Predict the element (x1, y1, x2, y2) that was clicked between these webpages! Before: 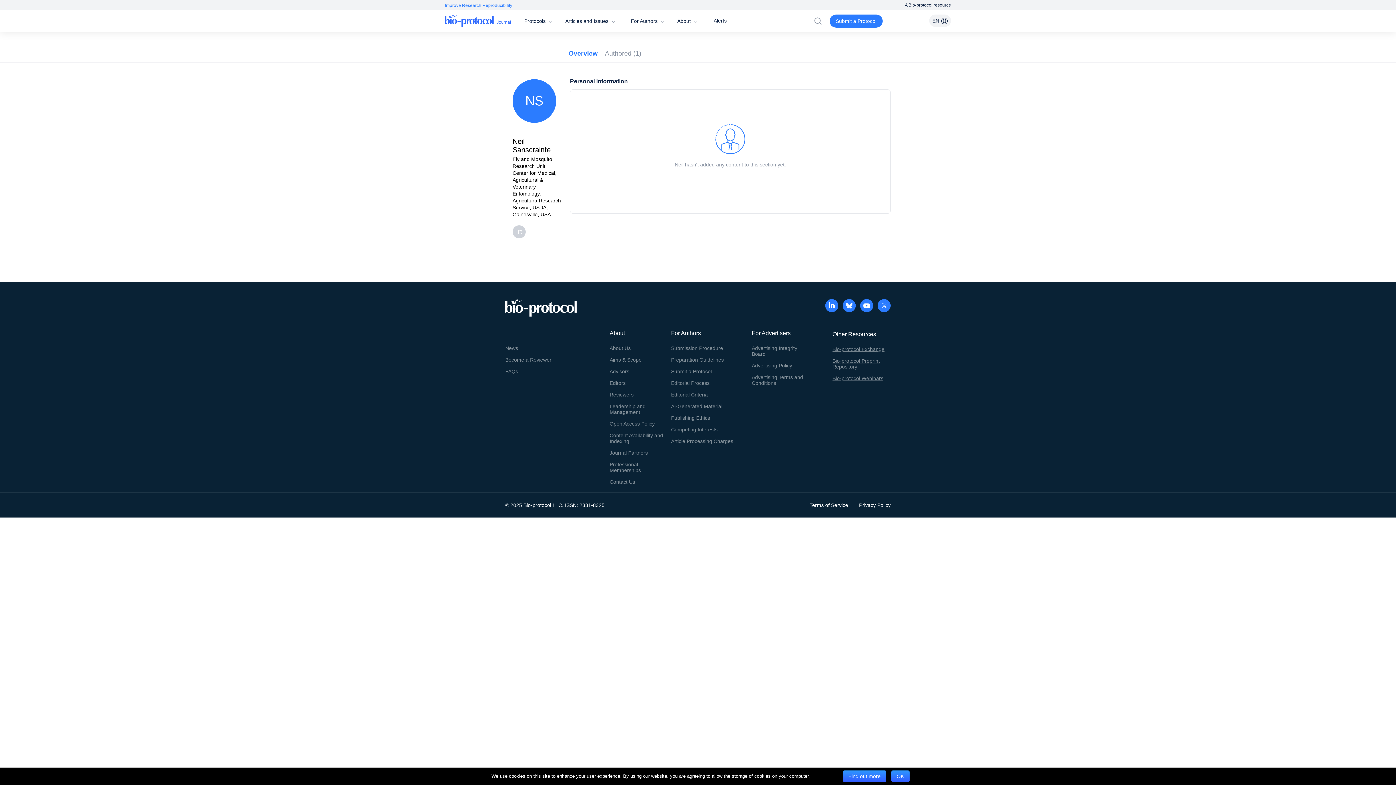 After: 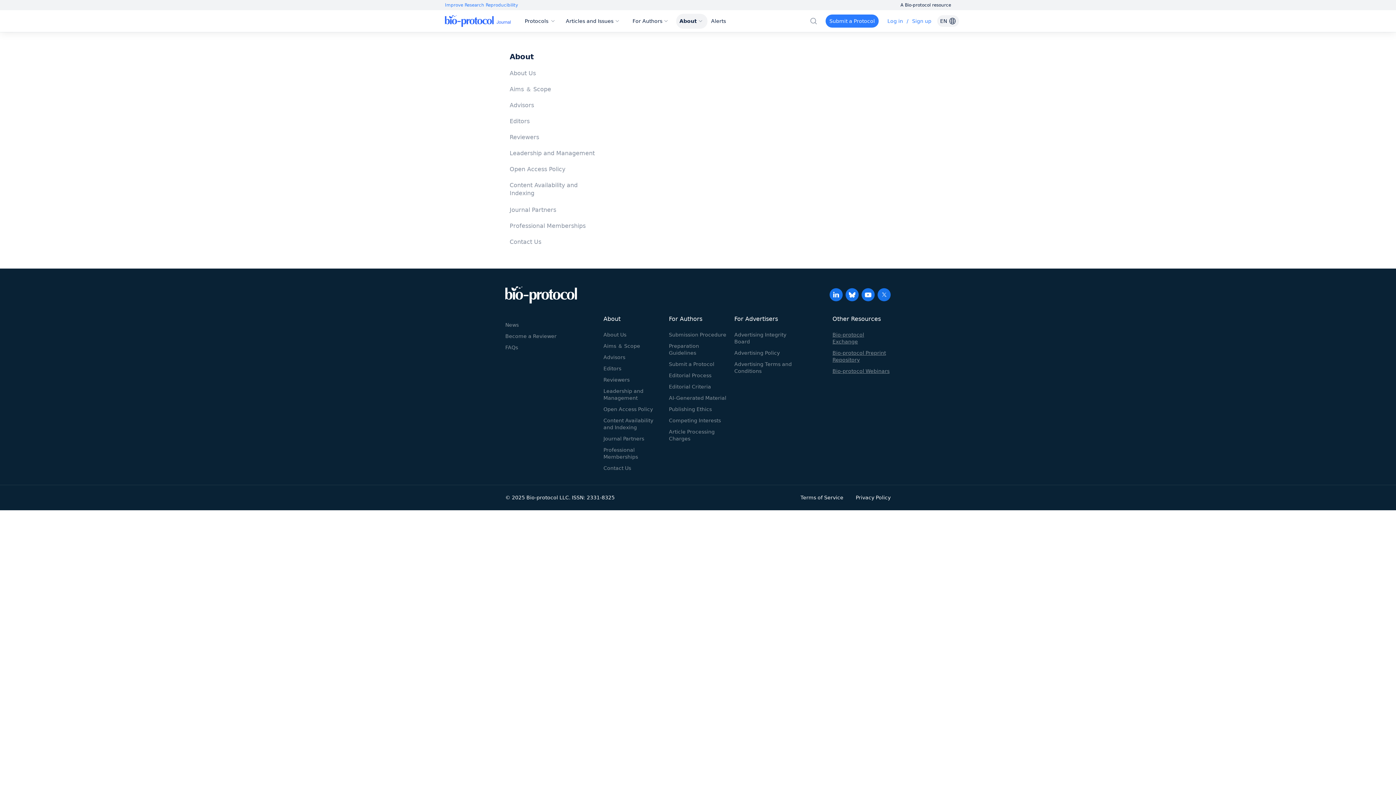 Action: label: News bbox: (505, 345, 518, 352)